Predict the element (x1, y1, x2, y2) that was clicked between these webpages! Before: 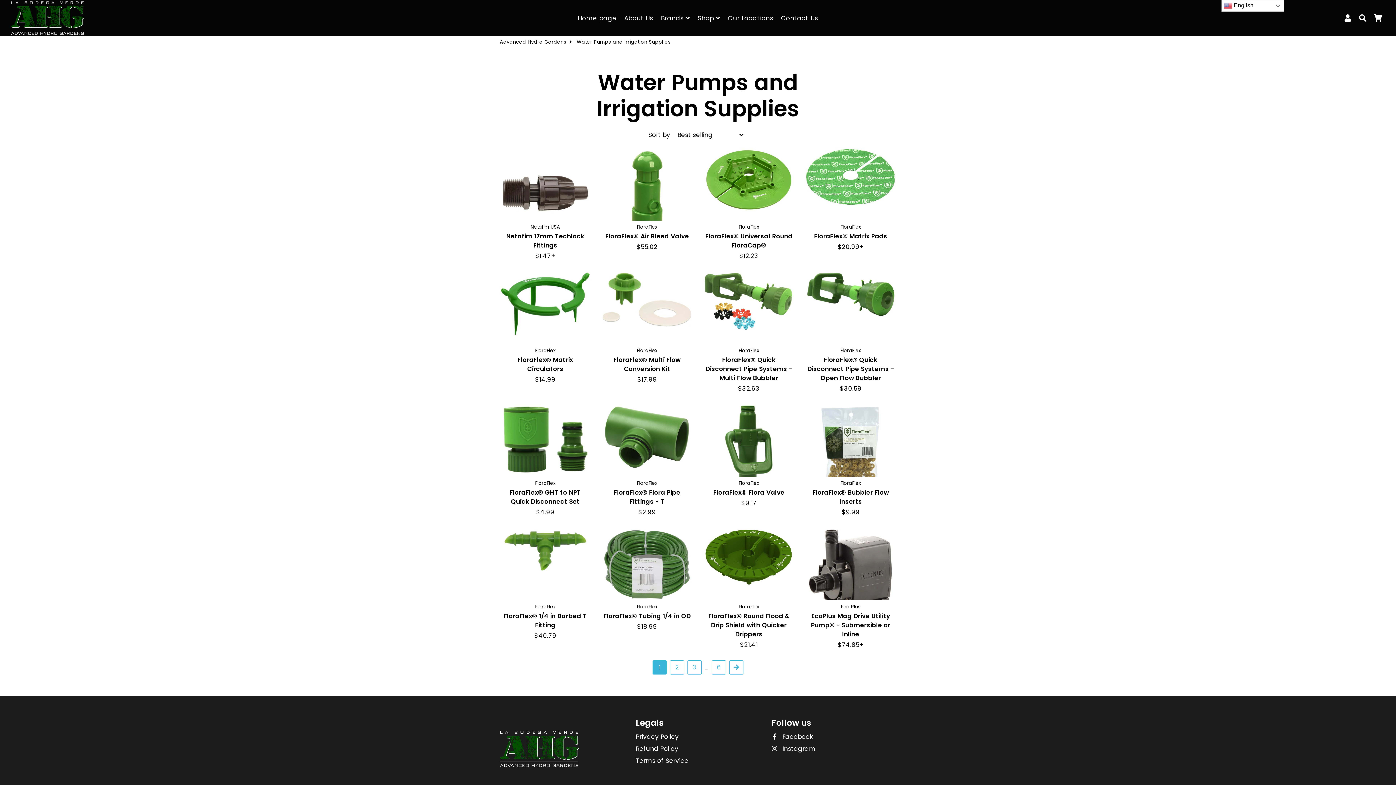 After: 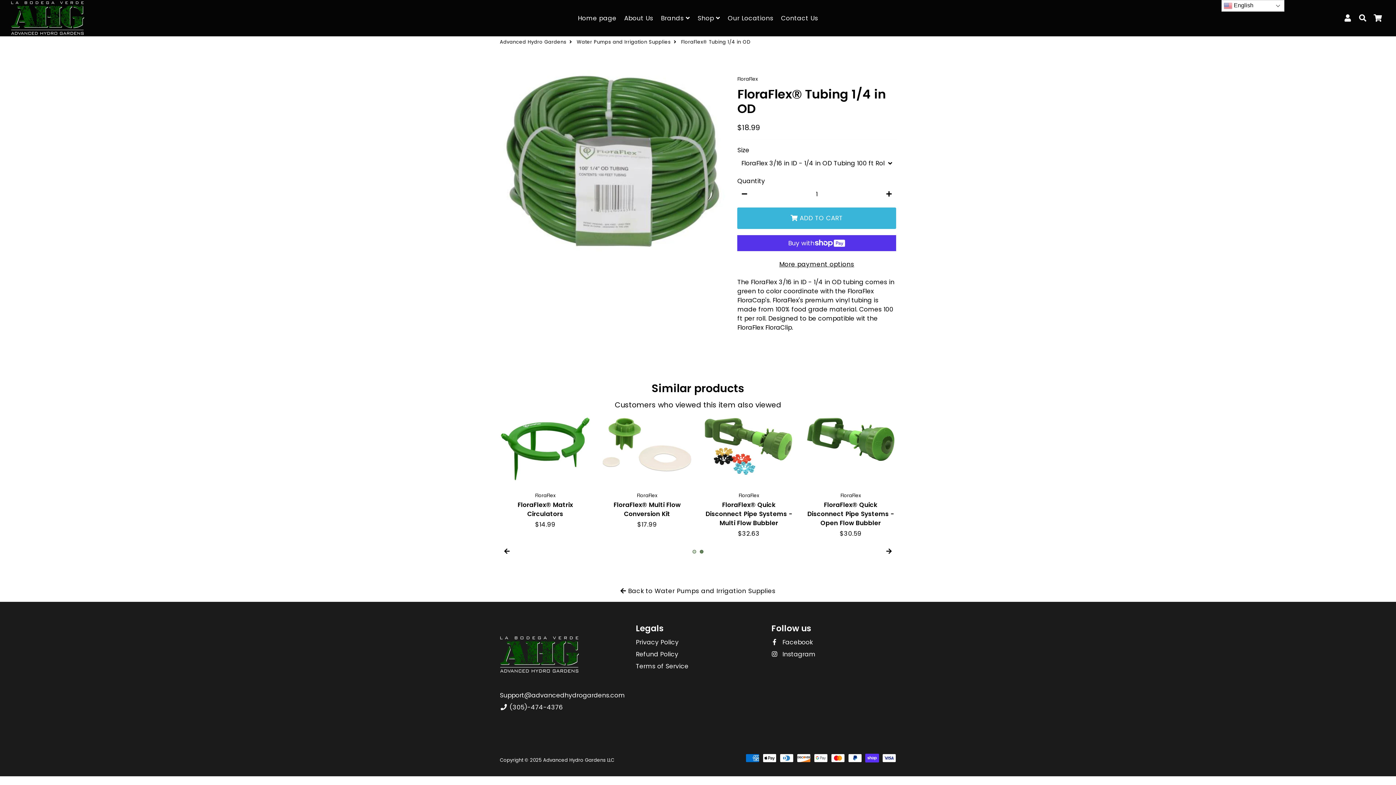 Action: label: FloraFlex

FloraFlex® Tubing 1/4 in OD

Regular price
$18.99 bbox: (601, 600, 692, 631)